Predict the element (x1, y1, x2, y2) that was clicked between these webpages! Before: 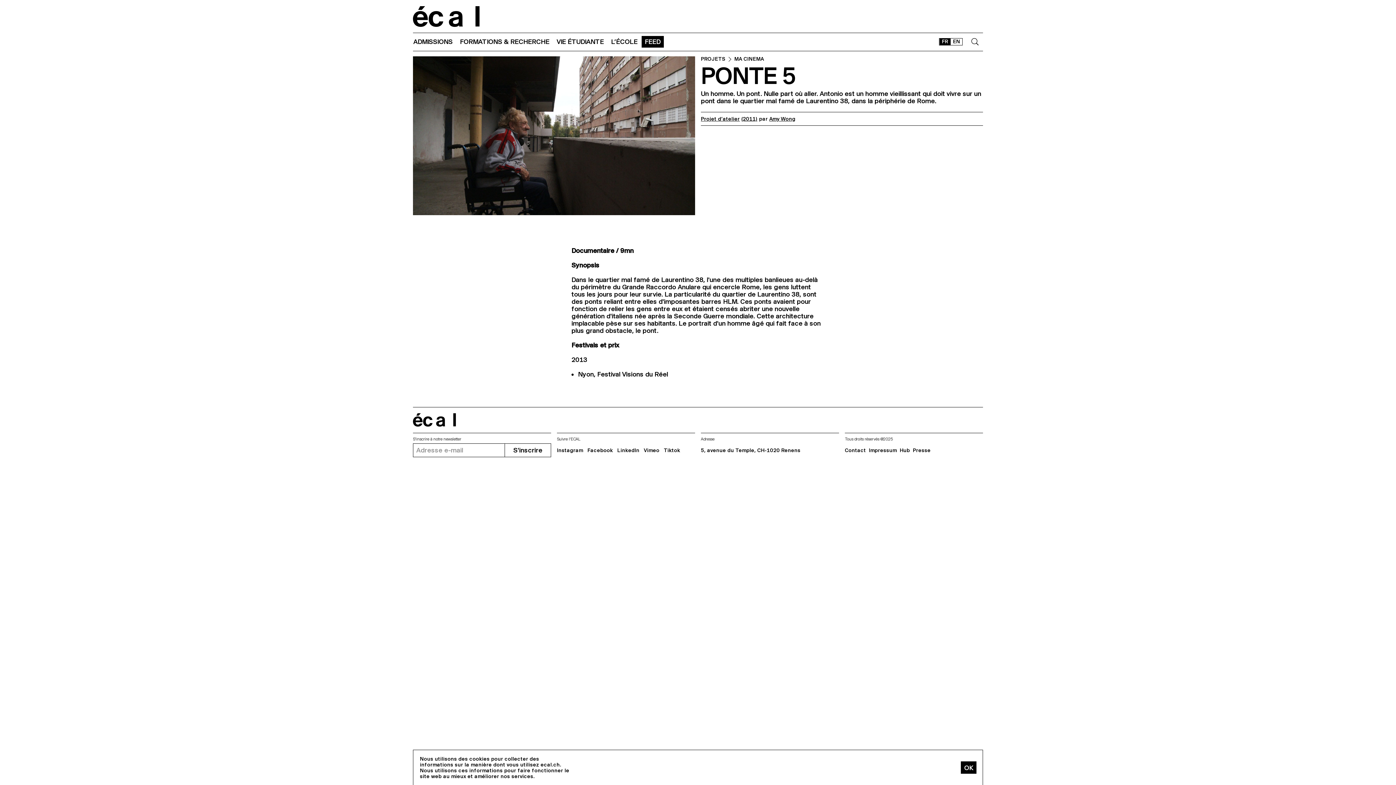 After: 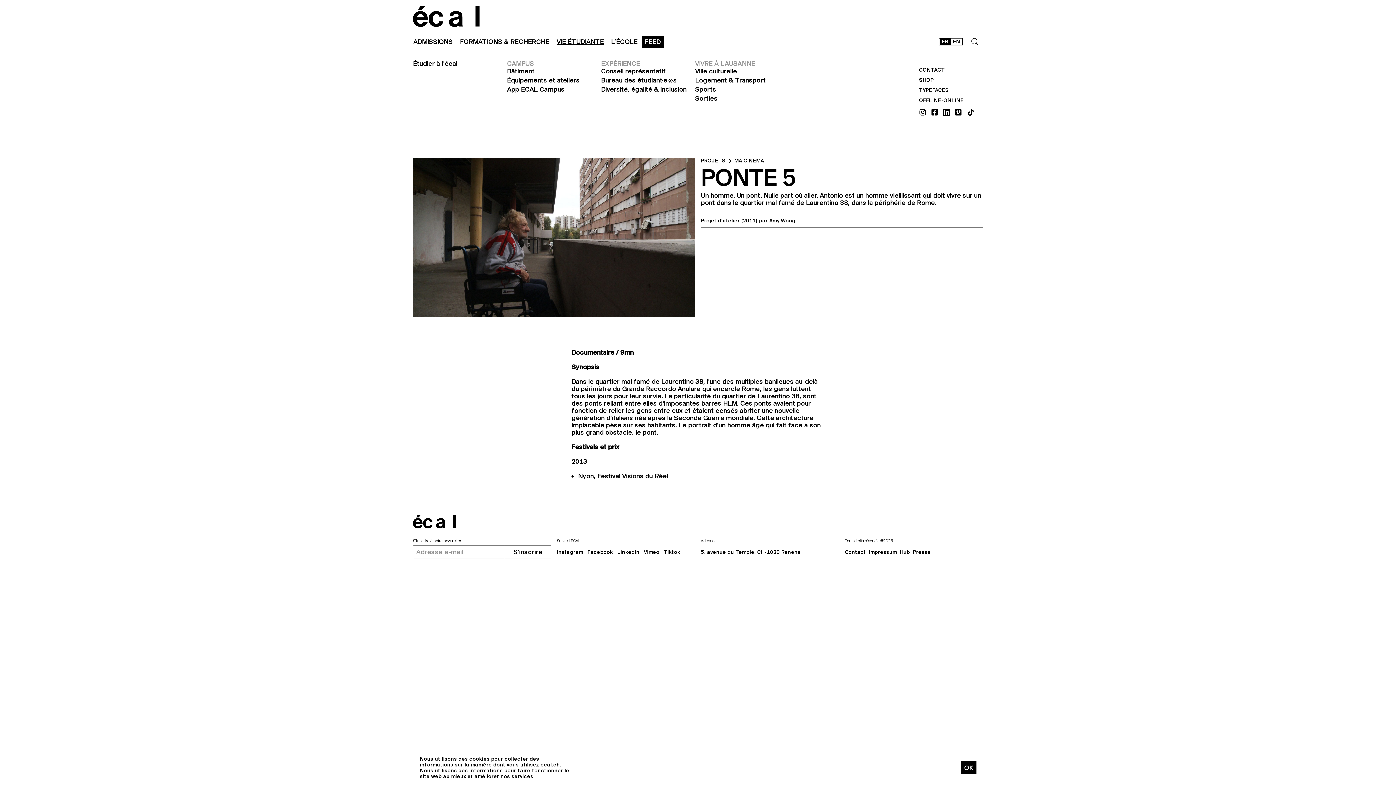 Action: bbox: (553, 35, 607, 48) label: VIE ÉTUDIANTE